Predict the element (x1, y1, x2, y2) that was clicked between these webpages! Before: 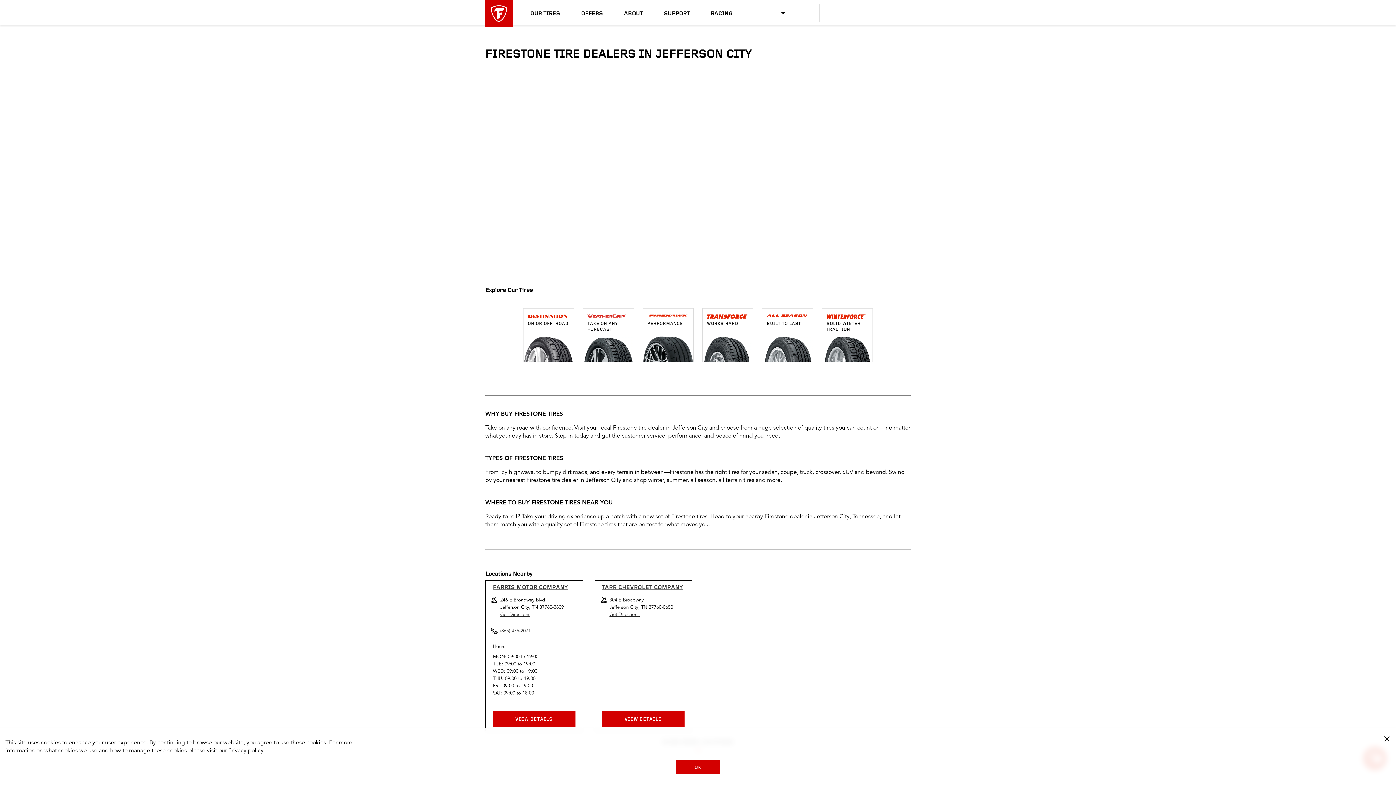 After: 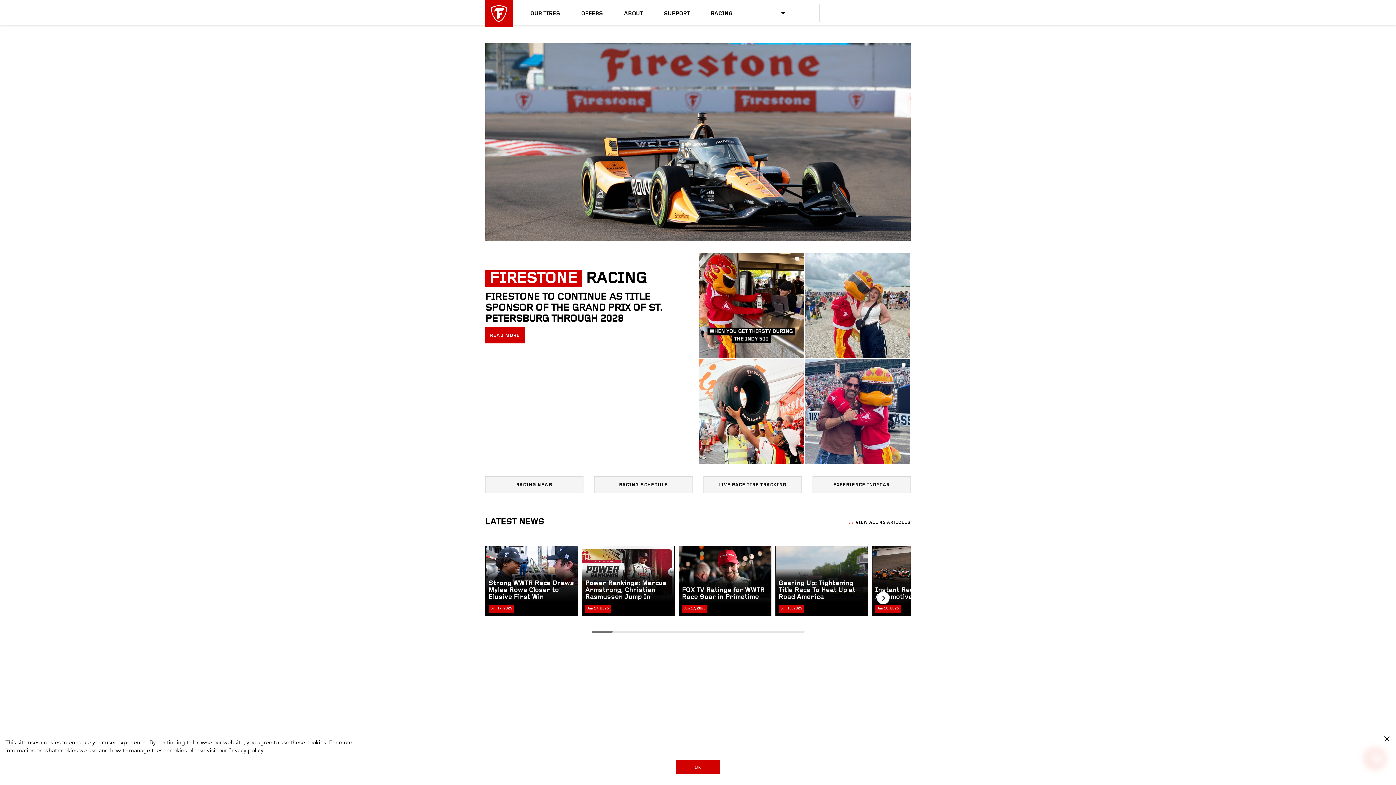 Action: bbox: (710, 10, 732, 16) label: RACING